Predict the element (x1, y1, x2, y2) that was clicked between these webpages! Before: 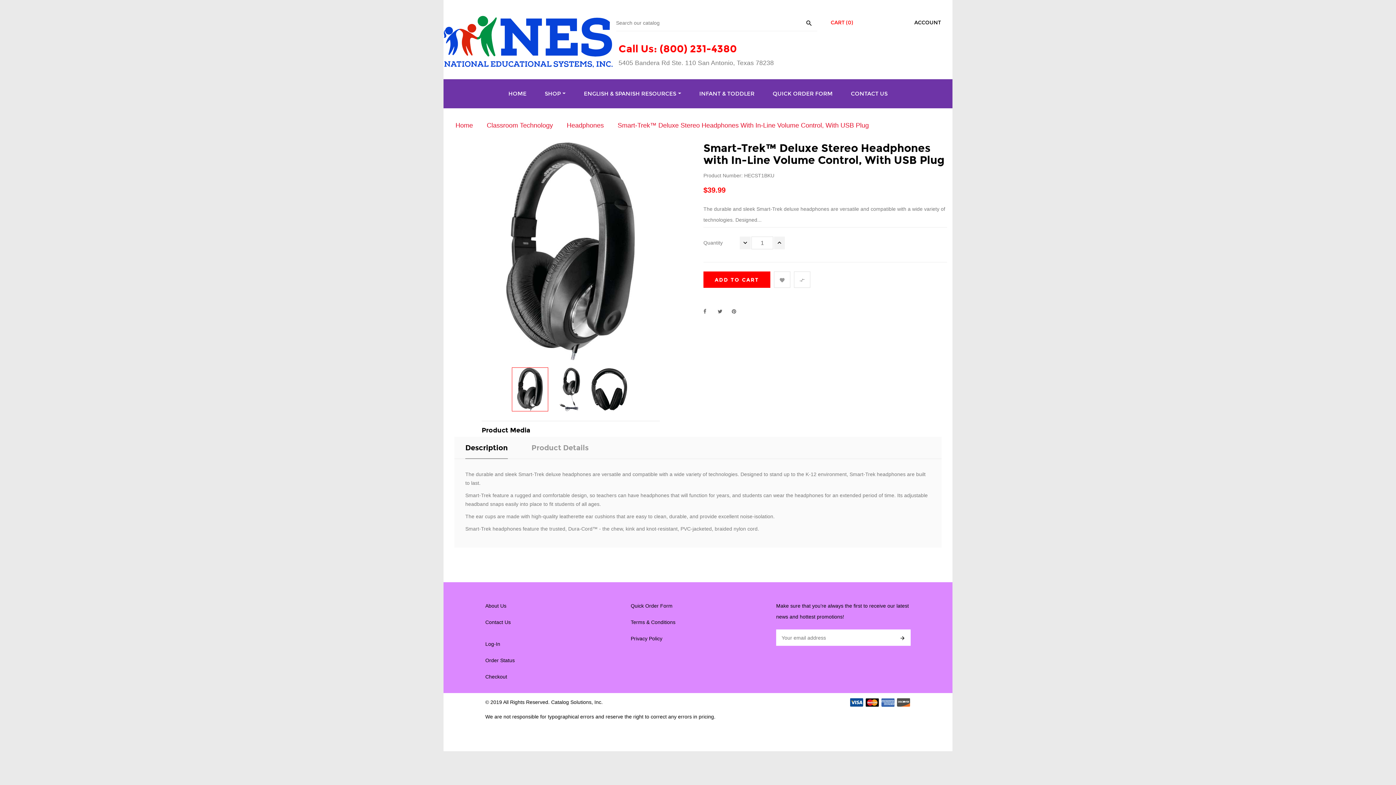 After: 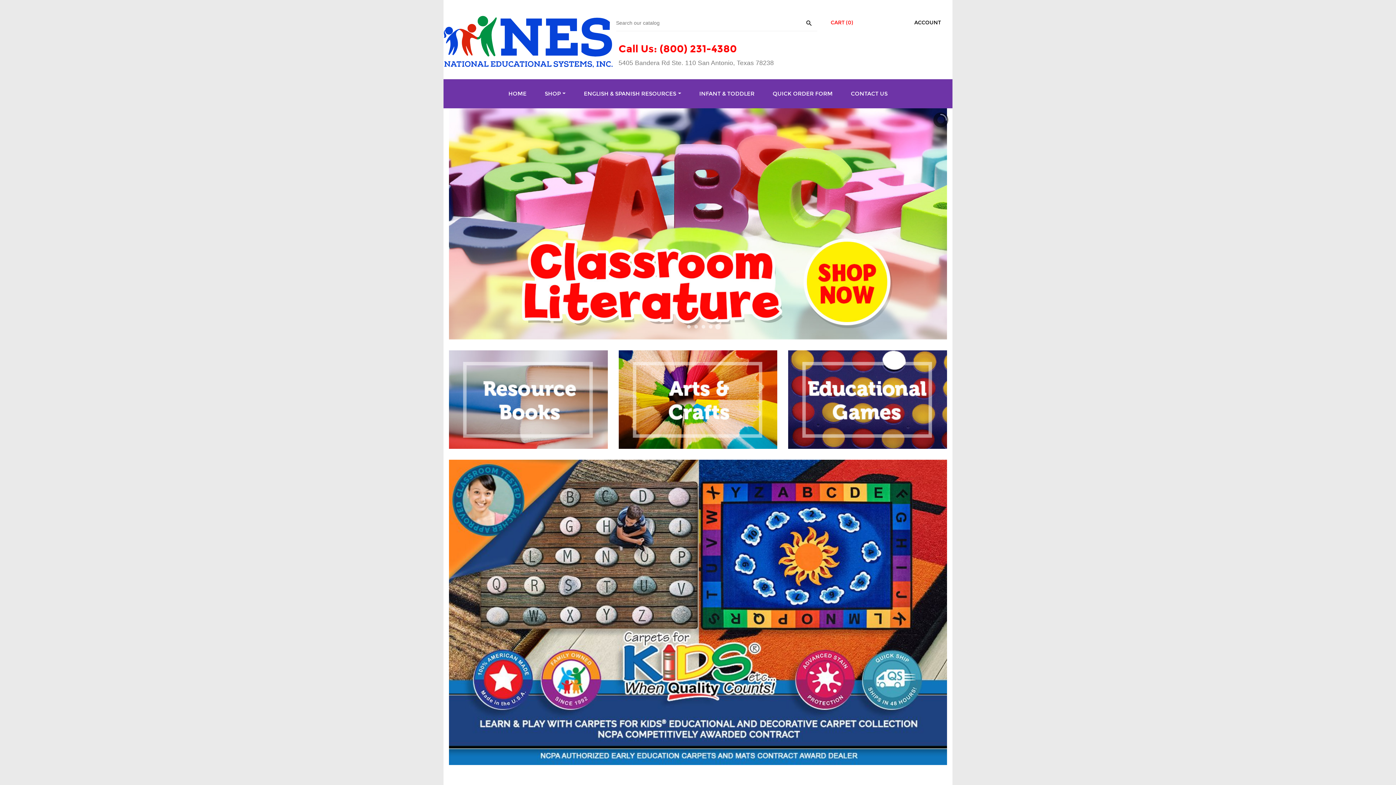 Action: bbox: (535, 79, 574, 108) label: SHOP